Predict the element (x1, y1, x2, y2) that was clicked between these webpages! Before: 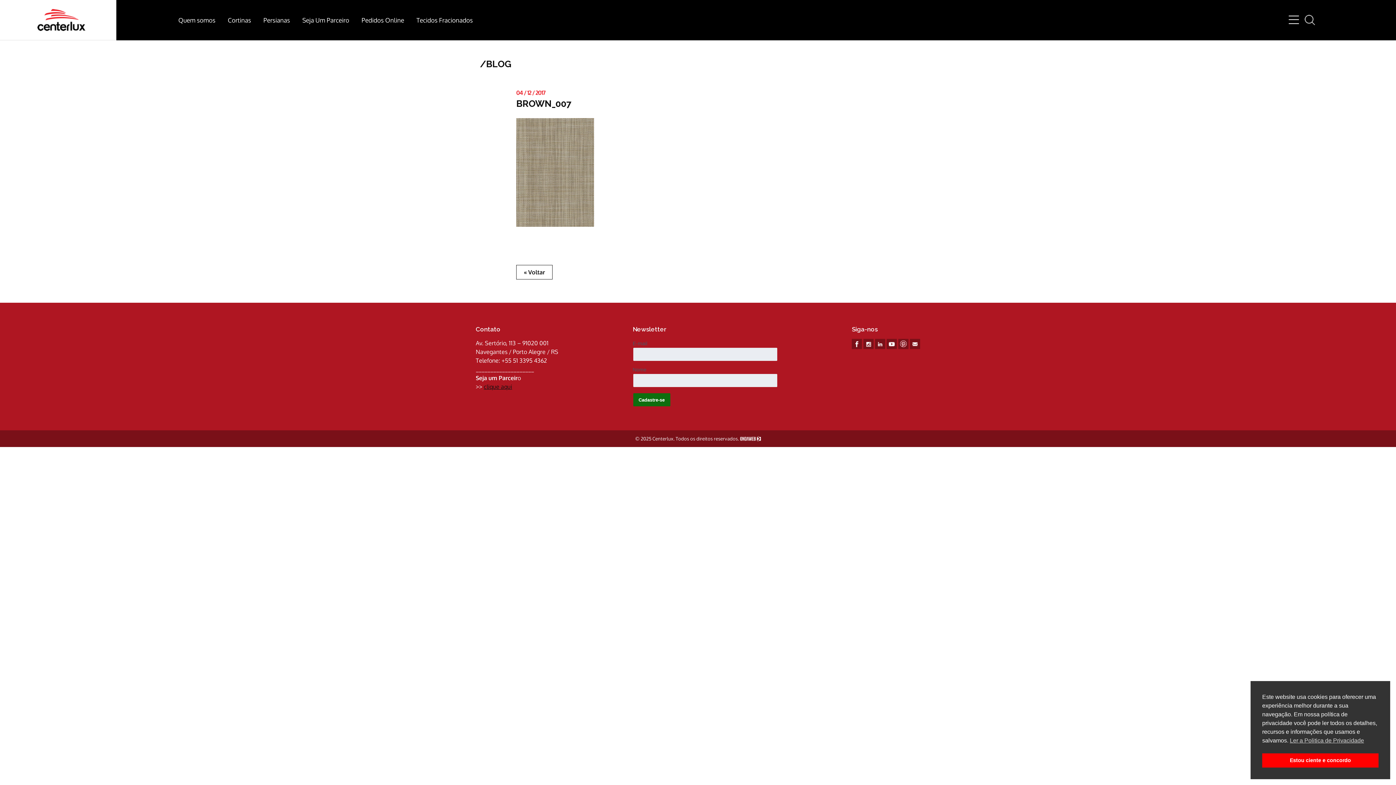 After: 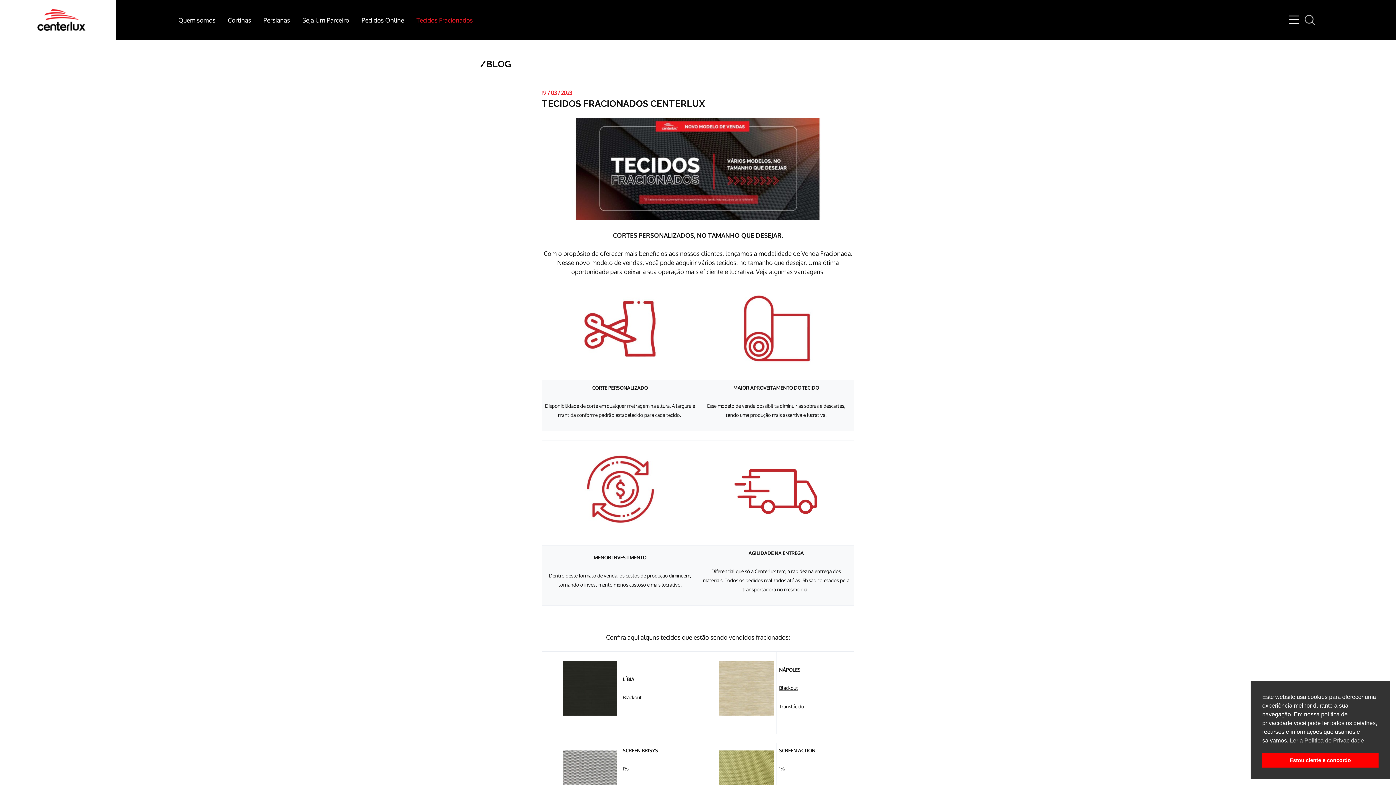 Action: label: Tecidos Fracionados bbox: (410, 15, 479, 24)